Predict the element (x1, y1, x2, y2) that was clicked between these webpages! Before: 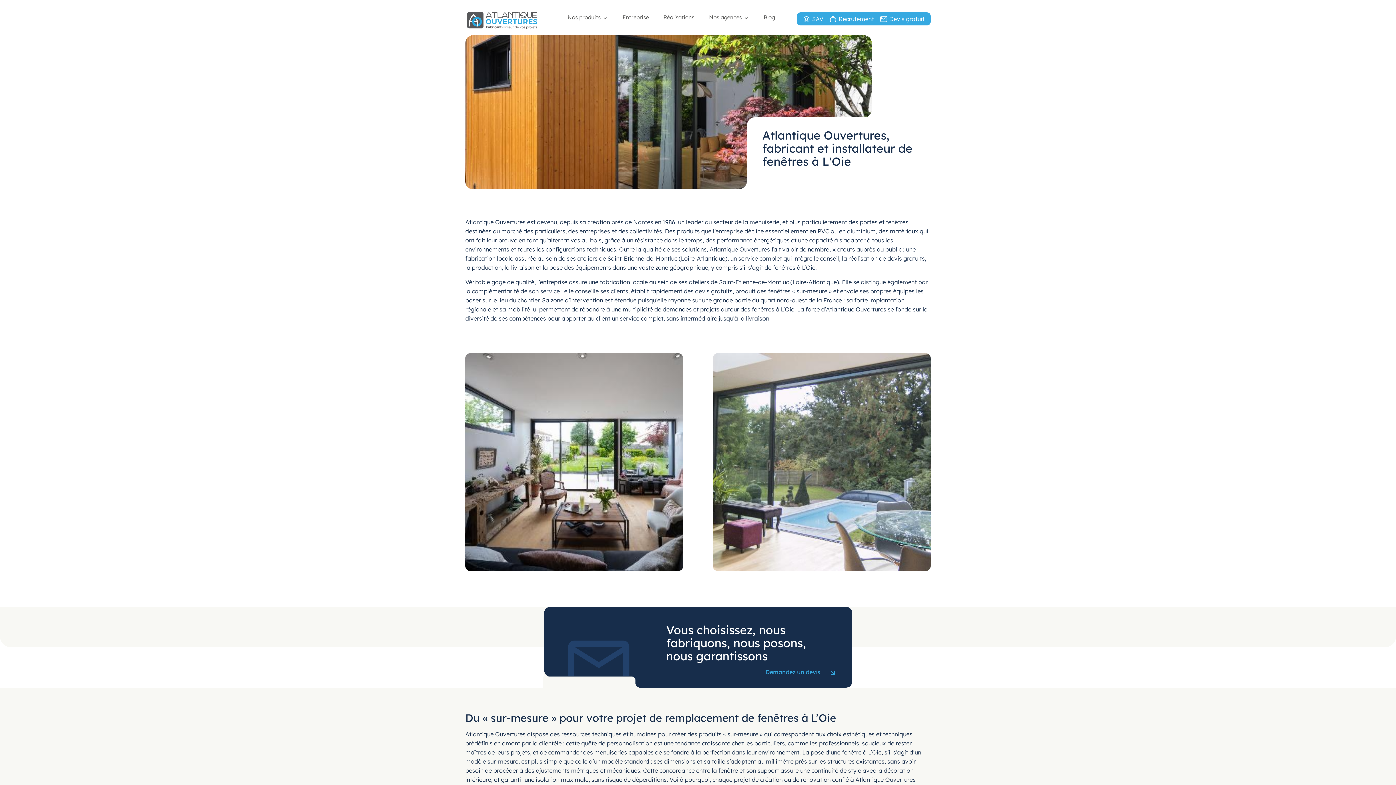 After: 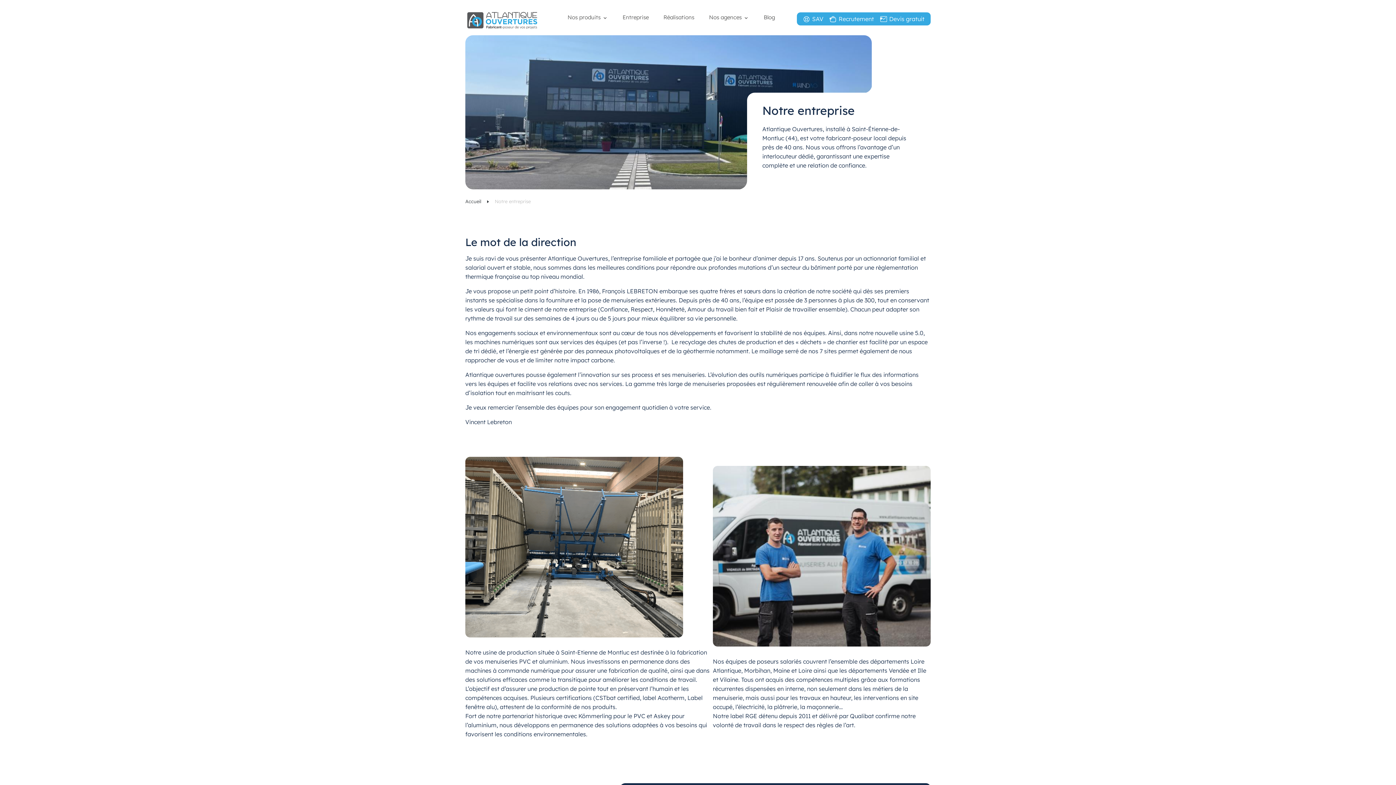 Action: label: Entreprise bbox: (622, 13, 648, 21)